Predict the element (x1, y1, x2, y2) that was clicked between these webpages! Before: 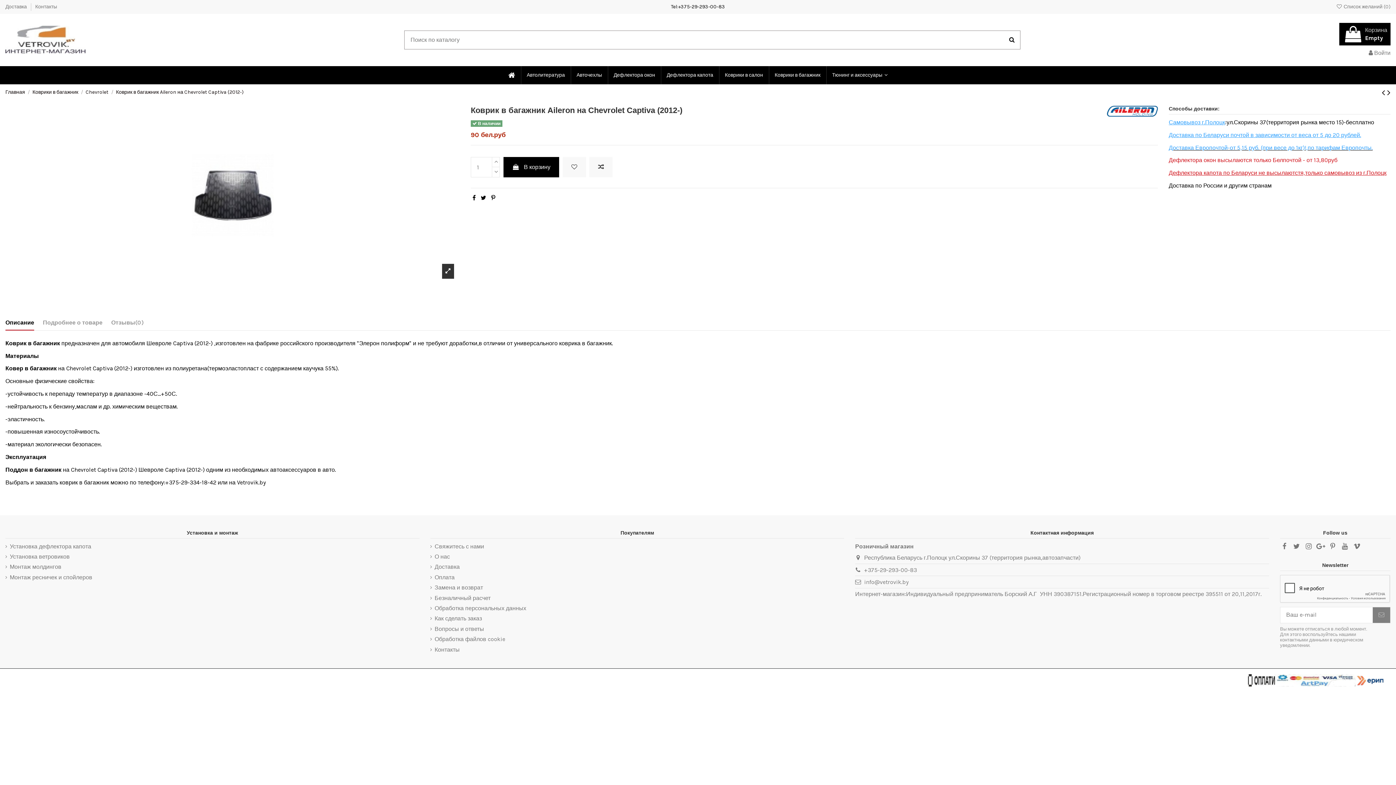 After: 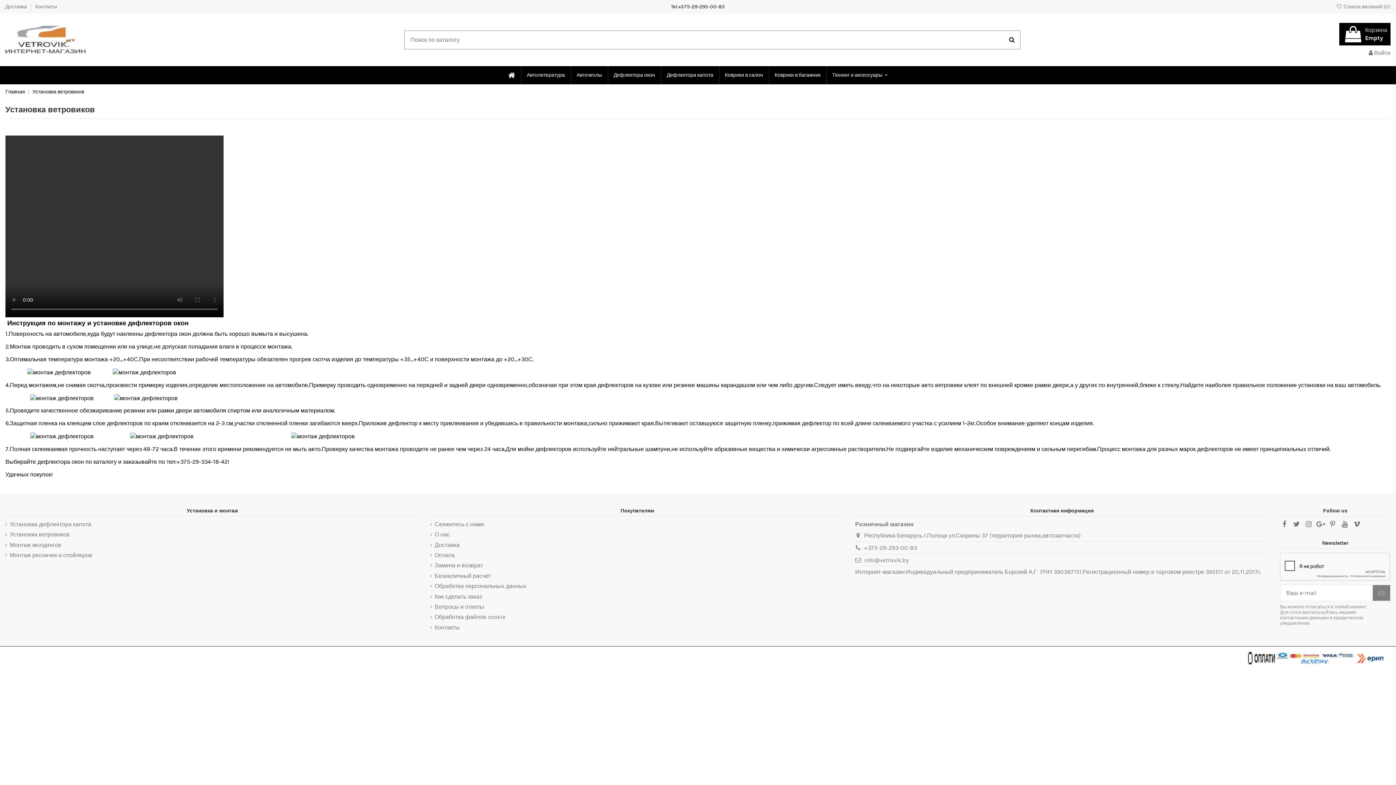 Action: label: Установка ветровиков bbox: (5, 553, 69, 561)